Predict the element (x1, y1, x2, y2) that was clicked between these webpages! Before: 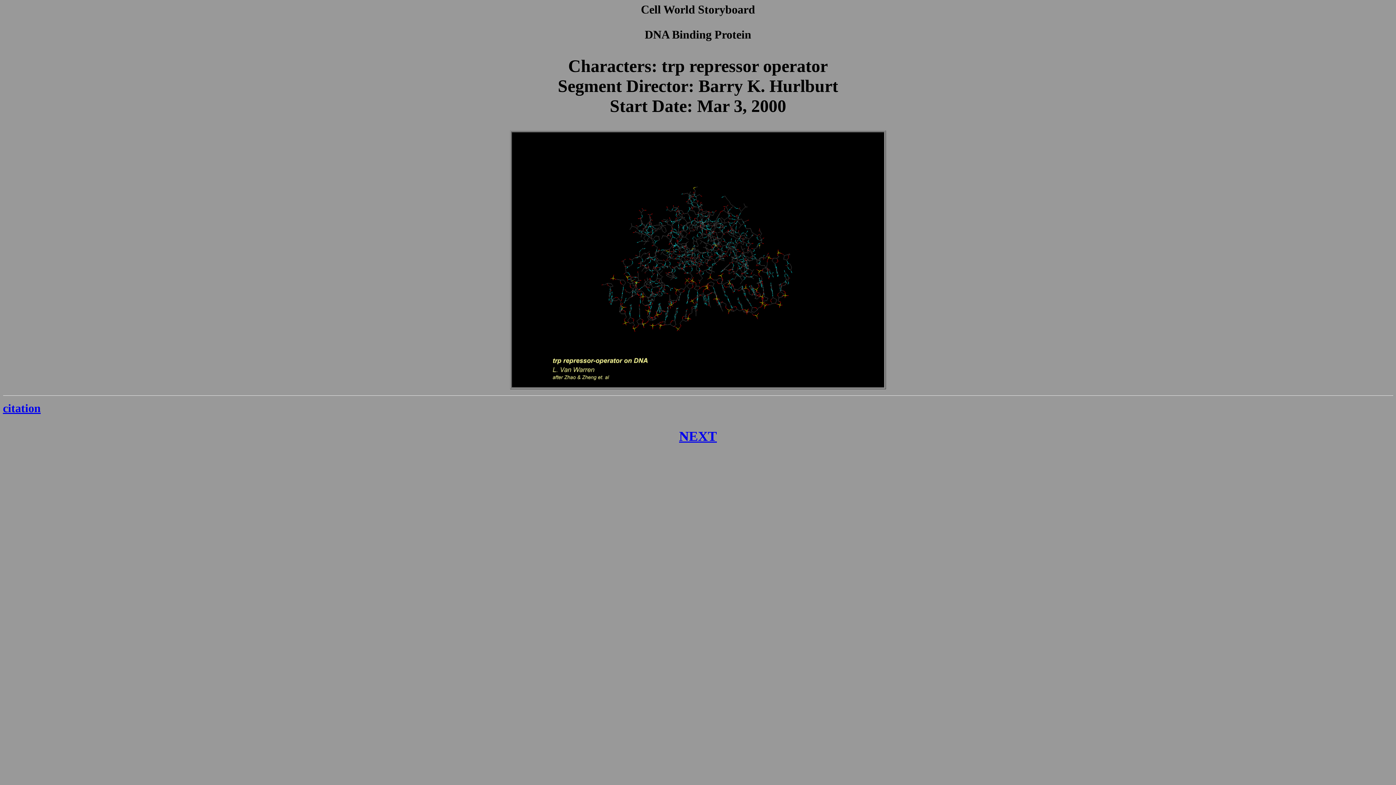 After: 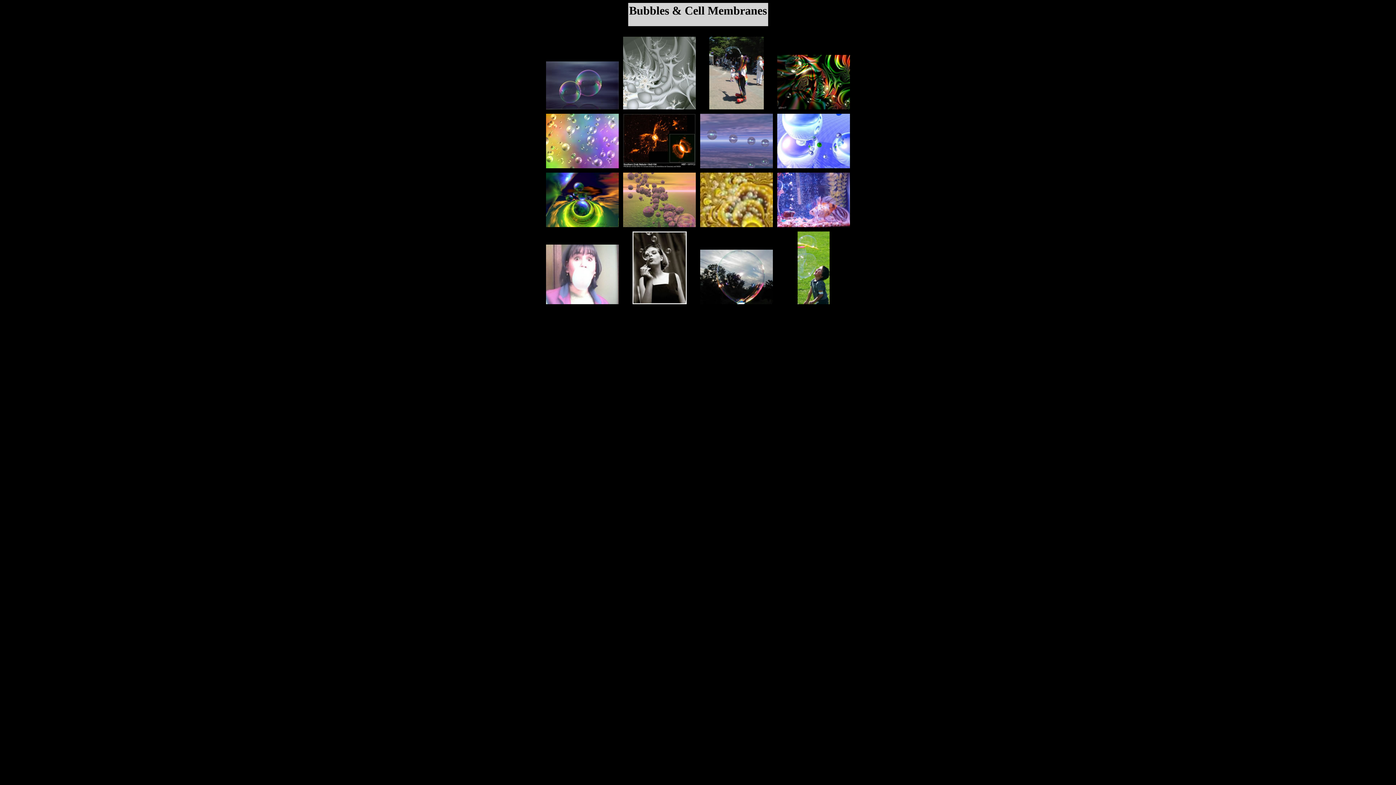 Action: bbox: (698, 429, 717, 444) label: XT